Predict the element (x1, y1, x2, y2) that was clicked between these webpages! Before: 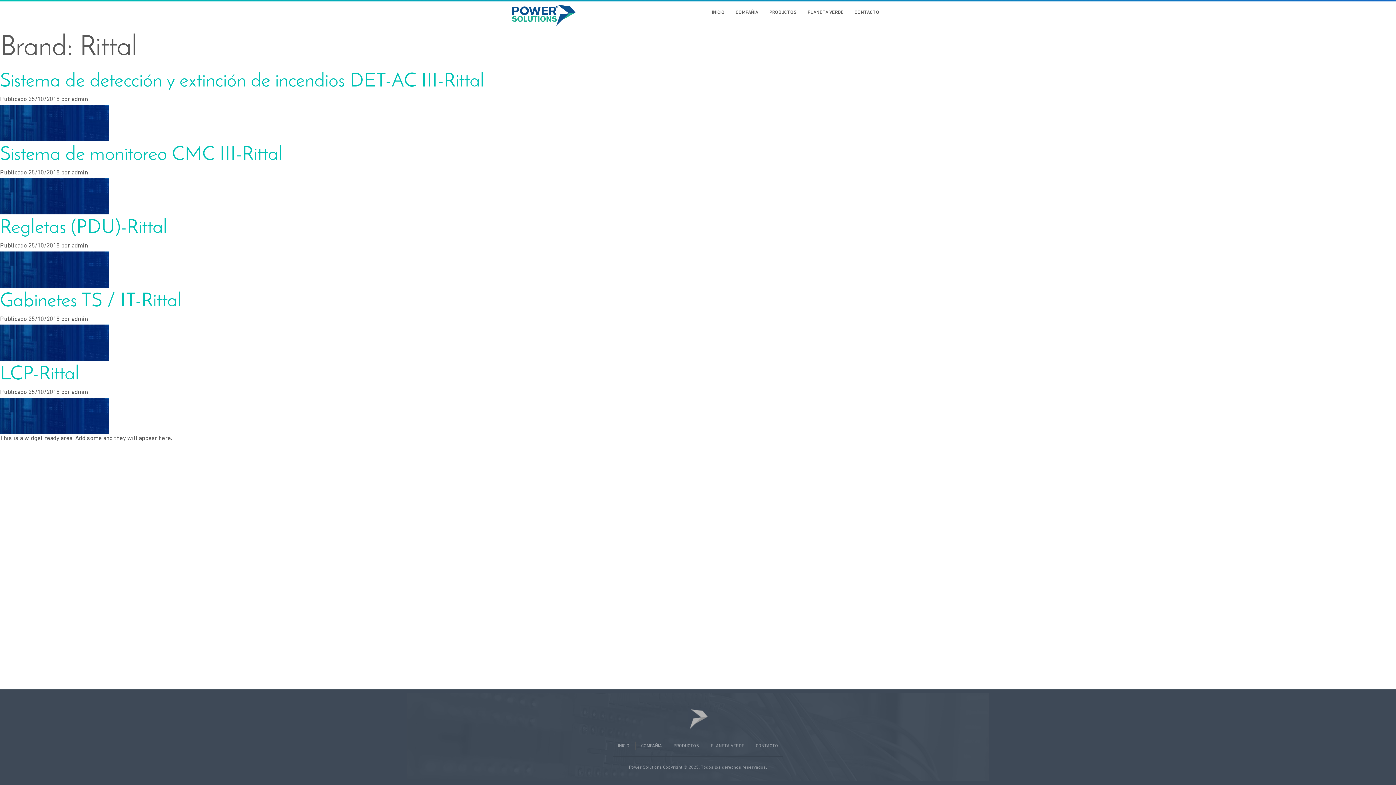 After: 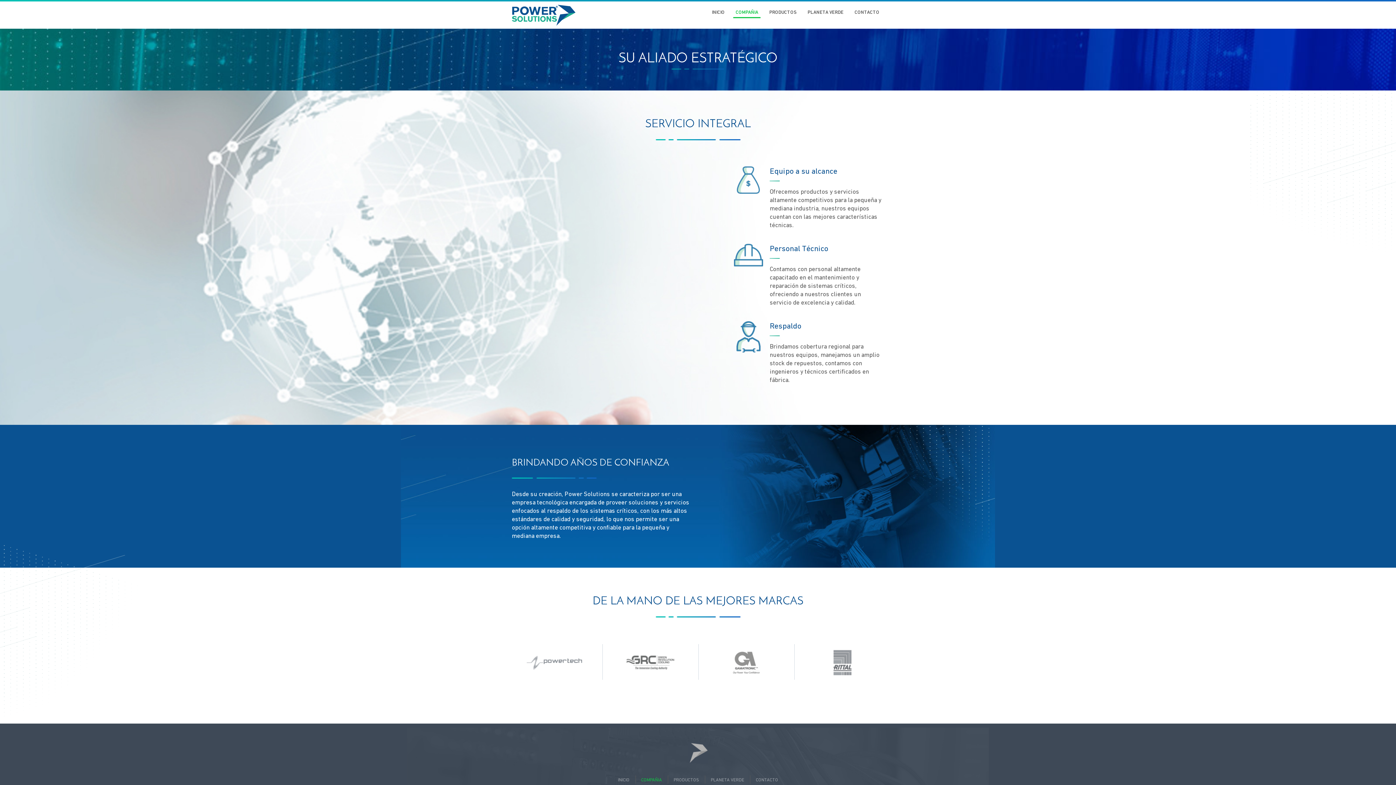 Action: bbox: (733, 8, 760, 17) label: COMPAÑIA